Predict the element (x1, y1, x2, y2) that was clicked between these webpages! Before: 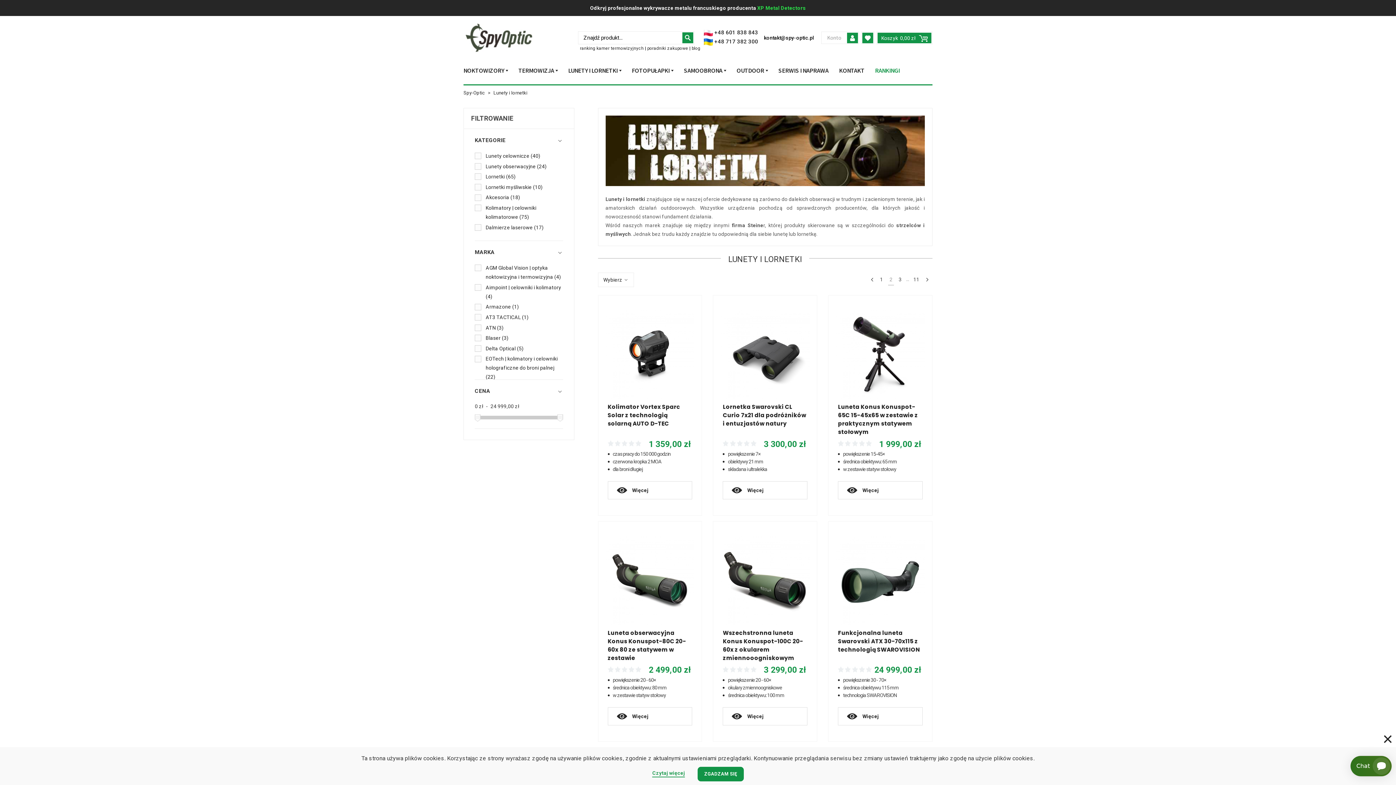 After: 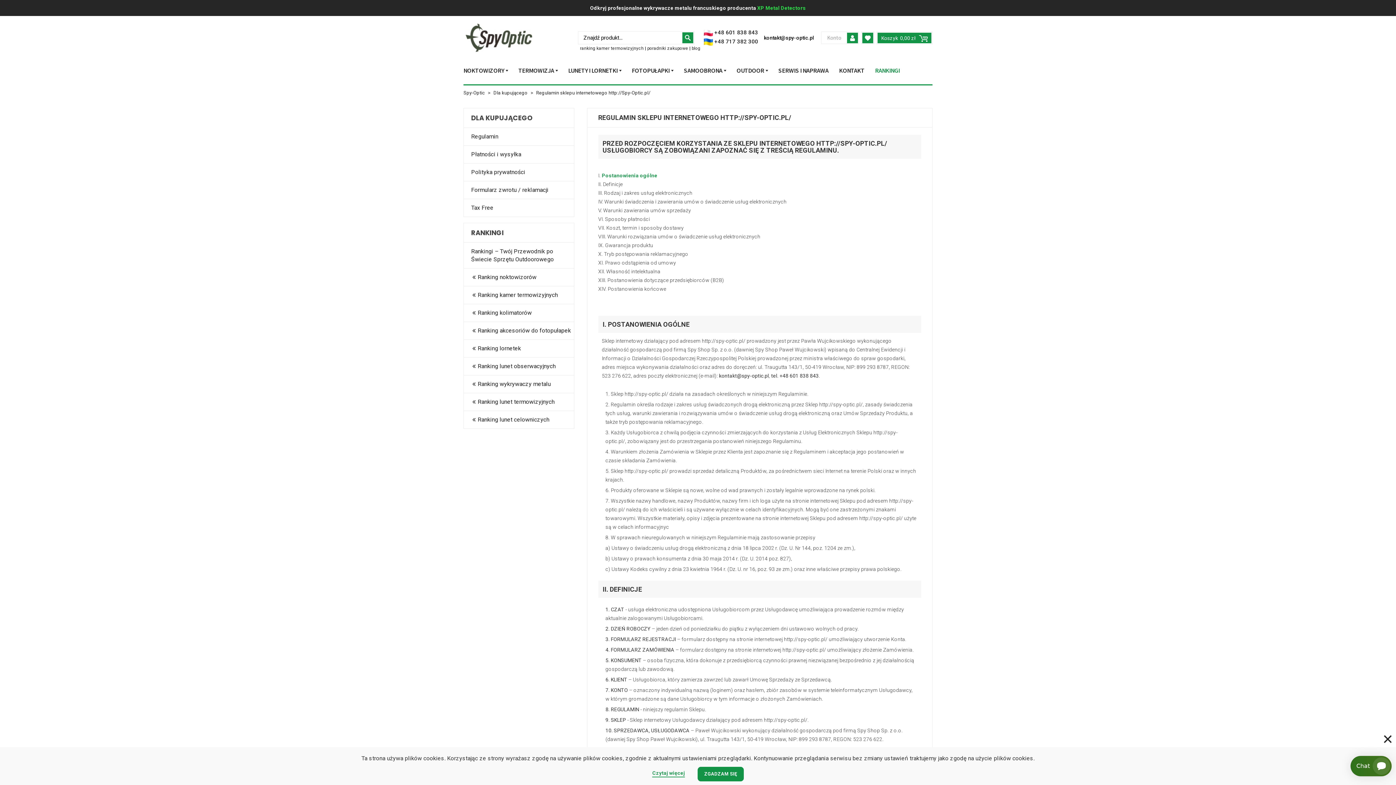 Action: bbox: (652, 770, 685, 776) label: Czytaj więcej